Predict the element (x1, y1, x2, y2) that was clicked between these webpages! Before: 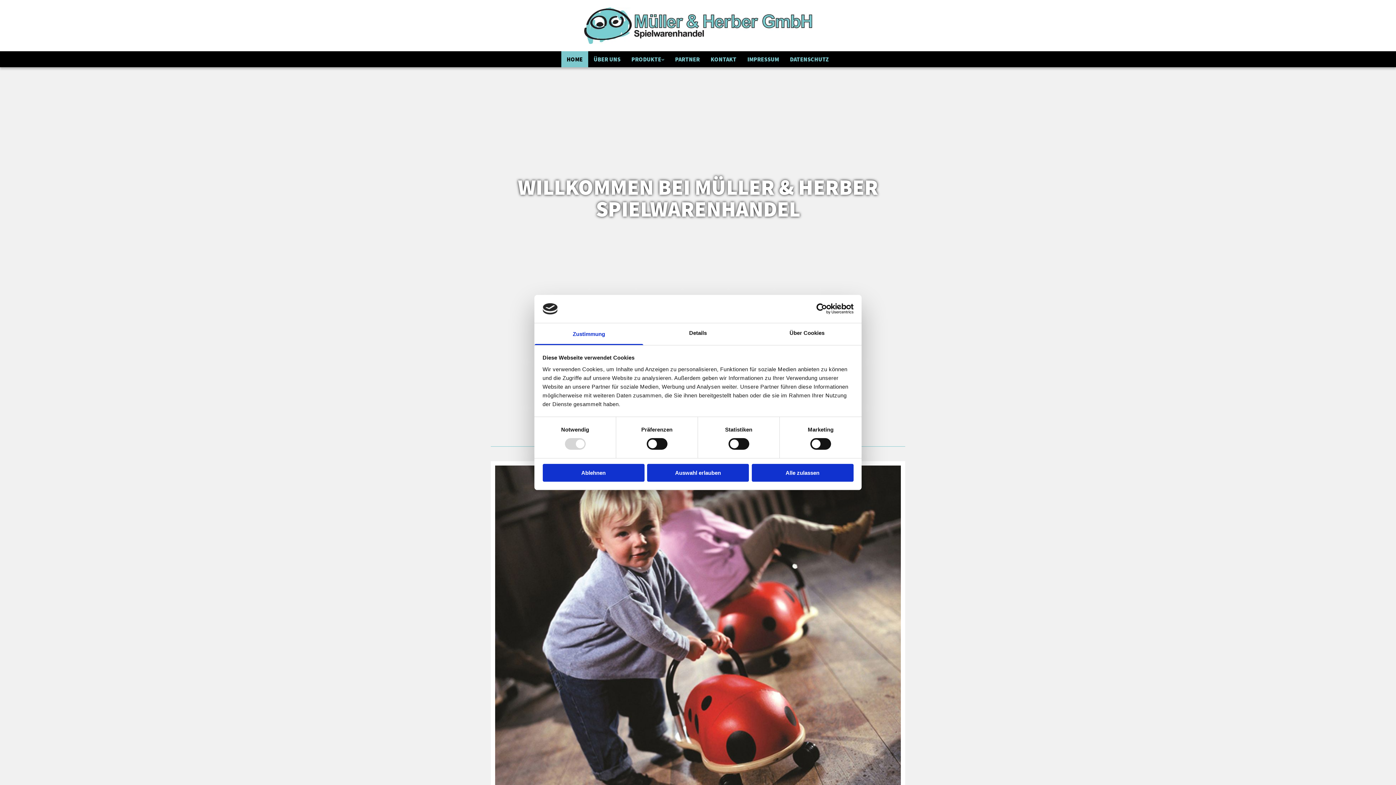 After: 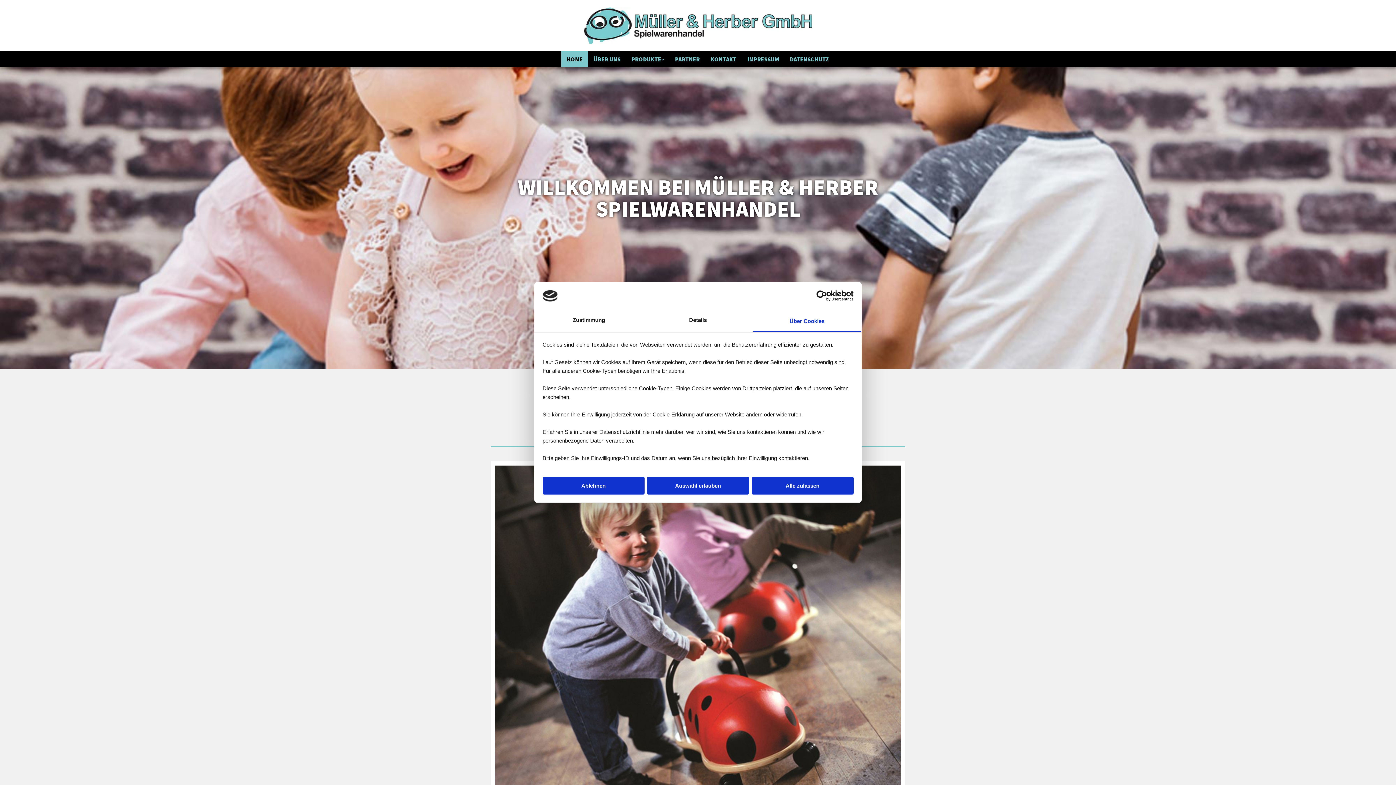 Action: bbox: (752, 323, 861, 345) label: Über Cookies